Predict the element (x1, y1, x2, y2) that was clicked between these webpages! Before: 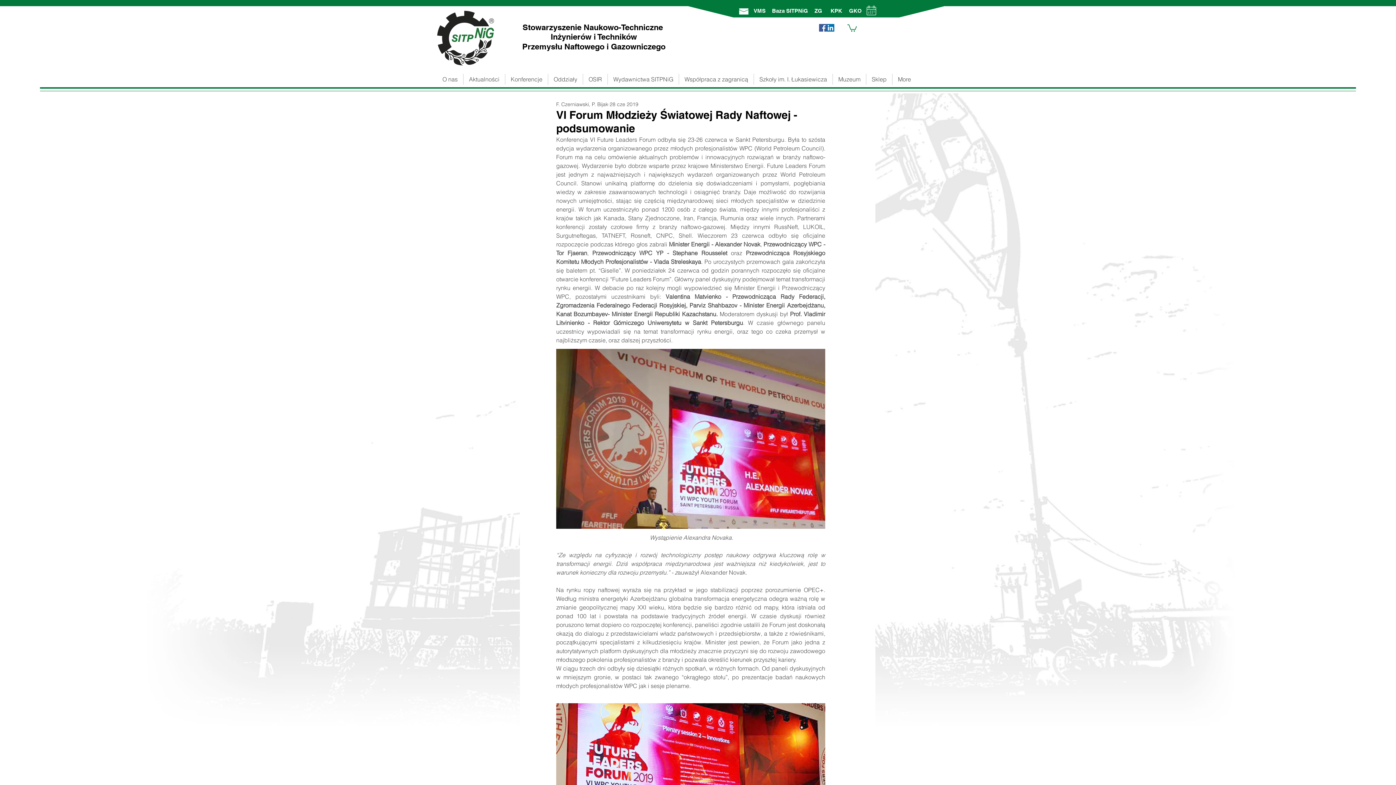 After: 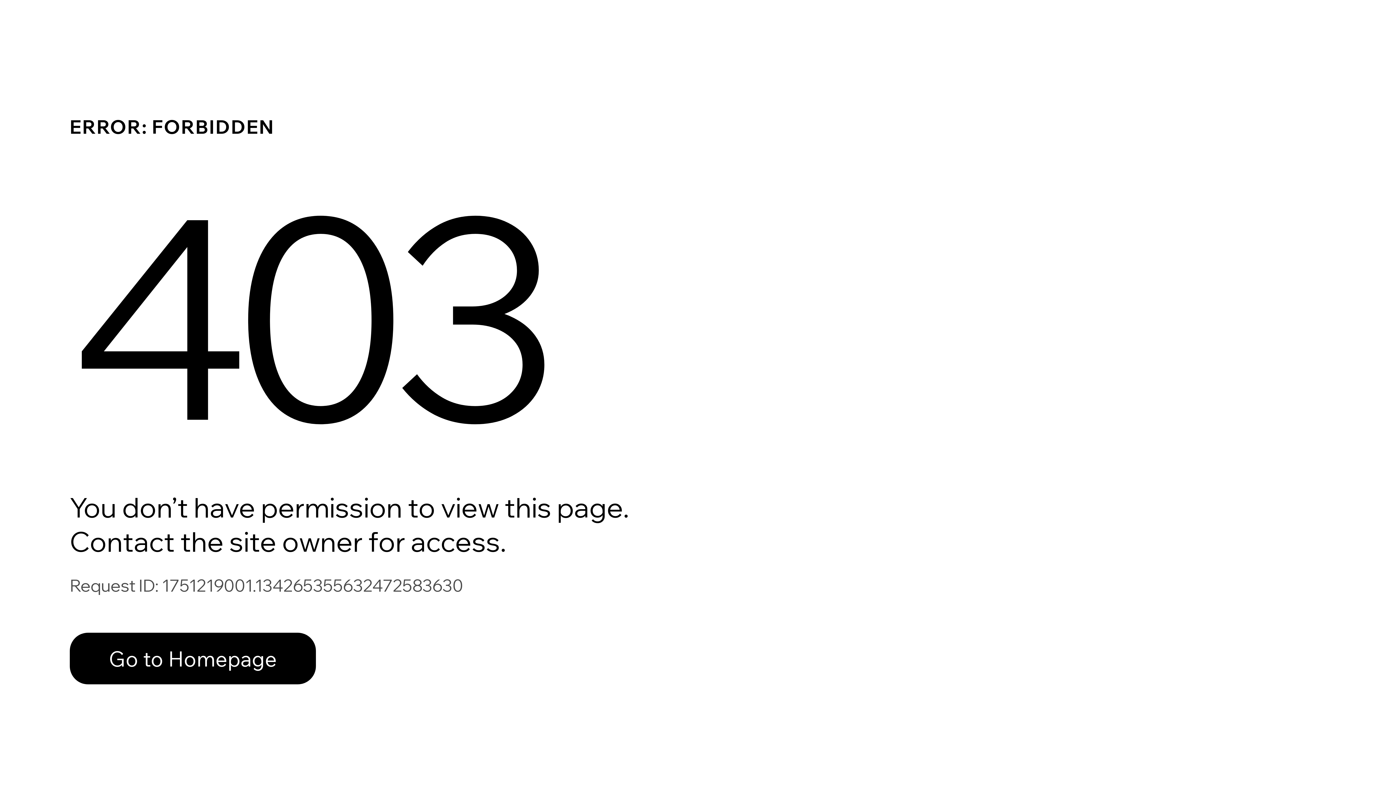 Action: bbox: (810, 4, 826, 16) label: ZG